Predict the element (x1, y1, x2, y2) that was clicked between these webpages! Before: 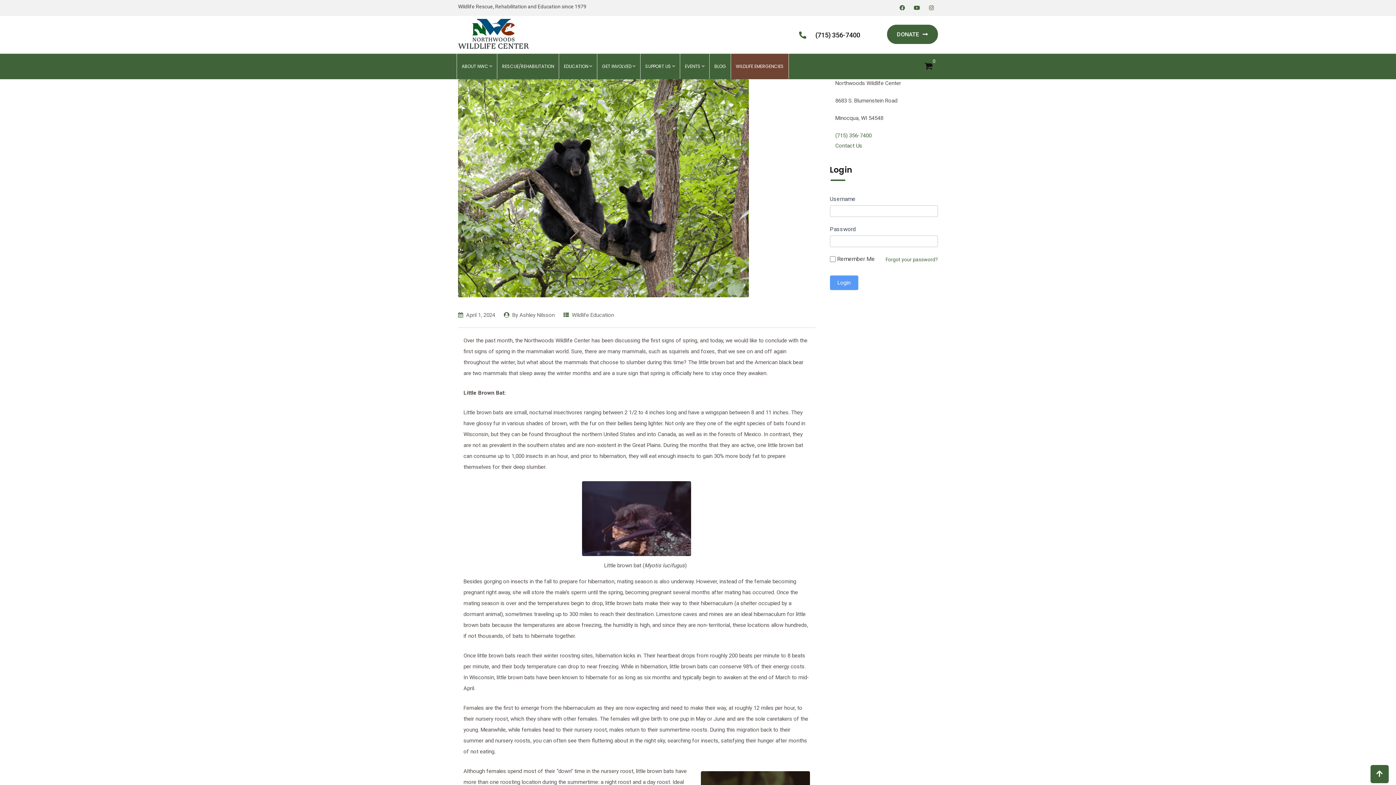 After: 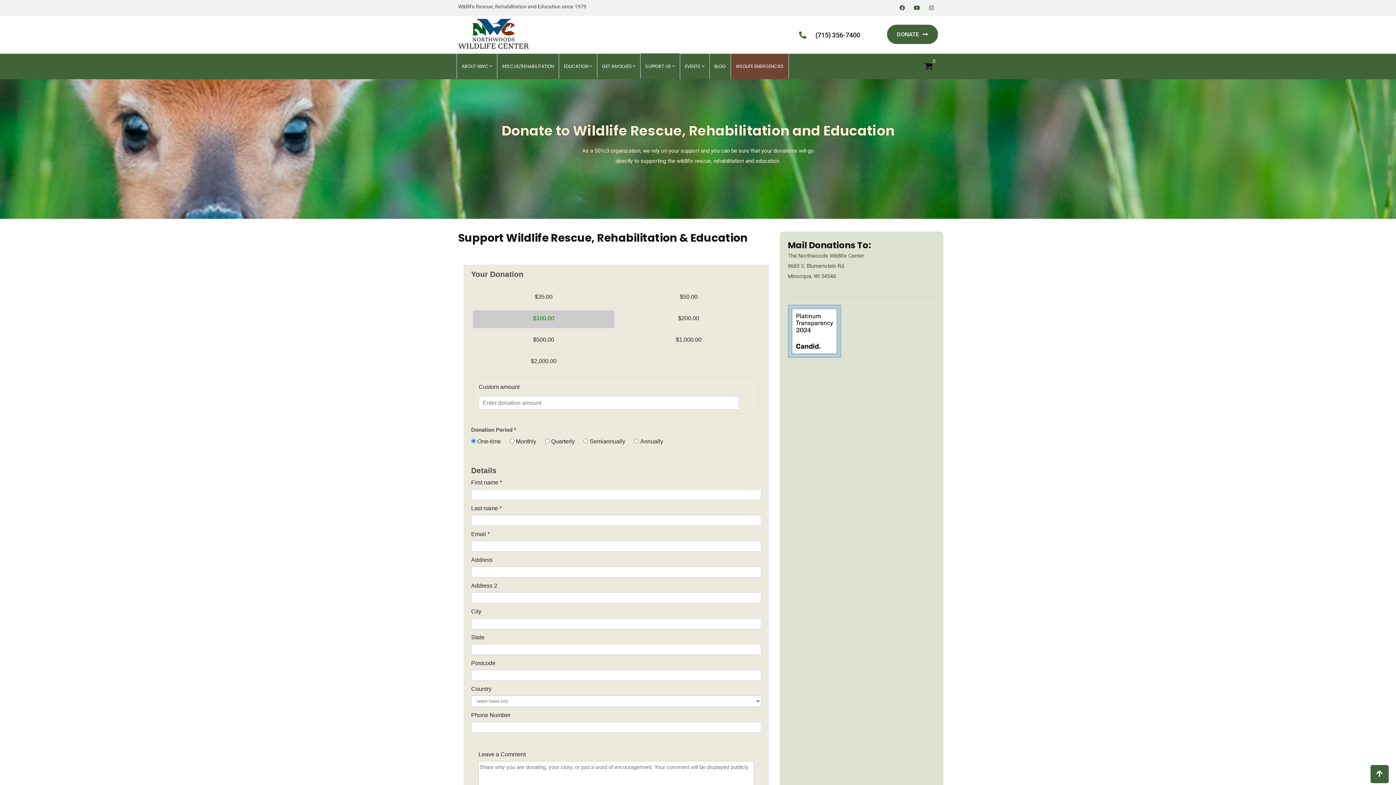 Action: bbox: (887, 24, 938, 44) label: DONATE